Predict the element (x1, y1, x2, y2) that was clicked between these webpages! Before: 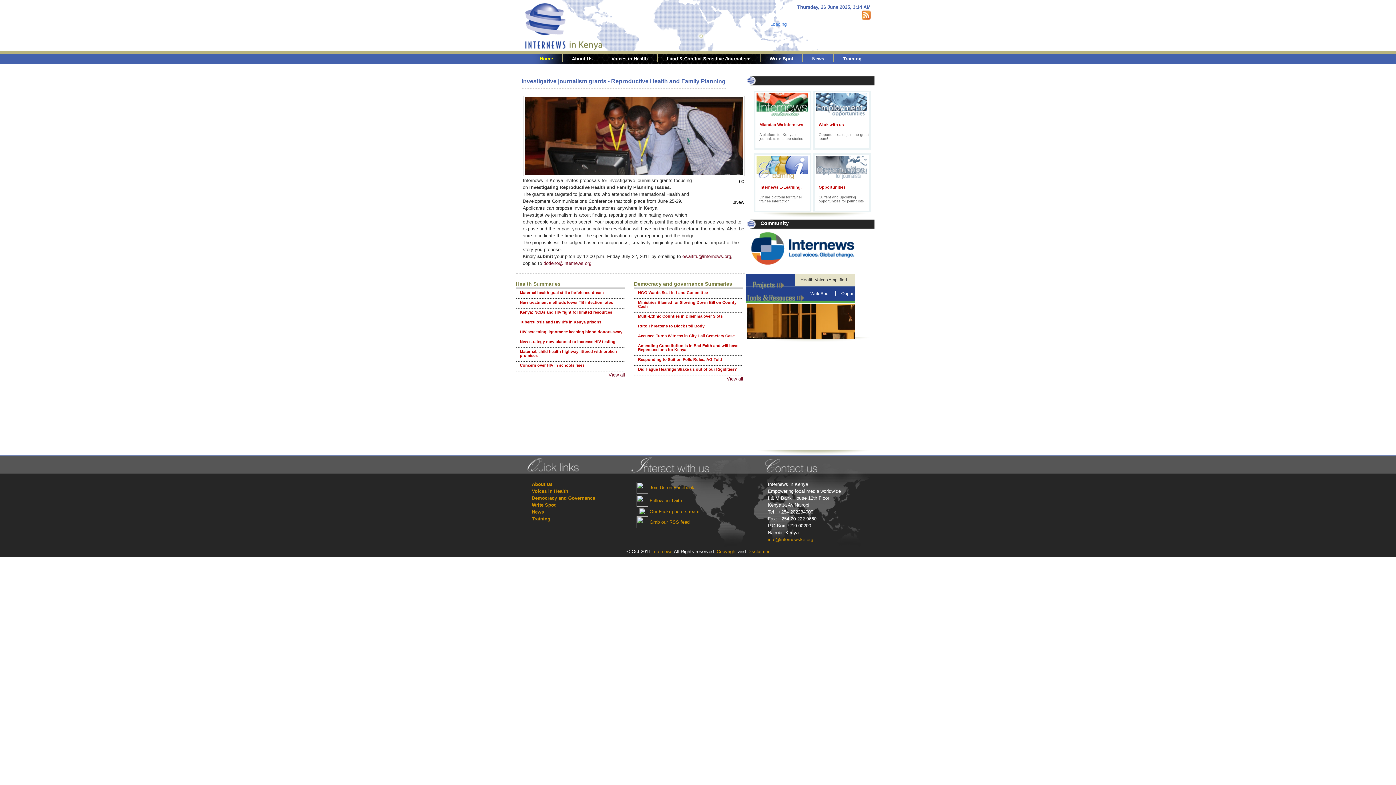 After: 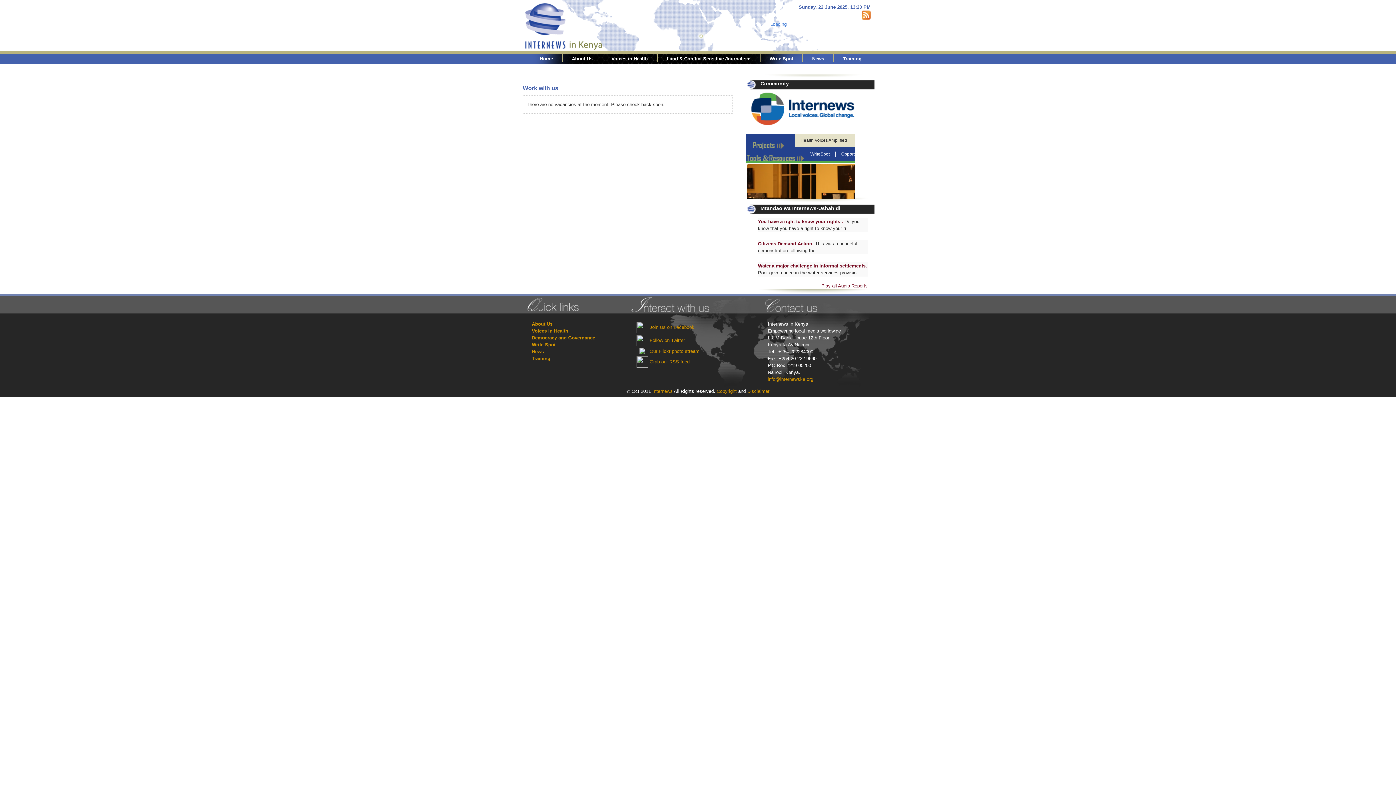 Action: bbox: (818, 121, 869, 127) label: Work with us